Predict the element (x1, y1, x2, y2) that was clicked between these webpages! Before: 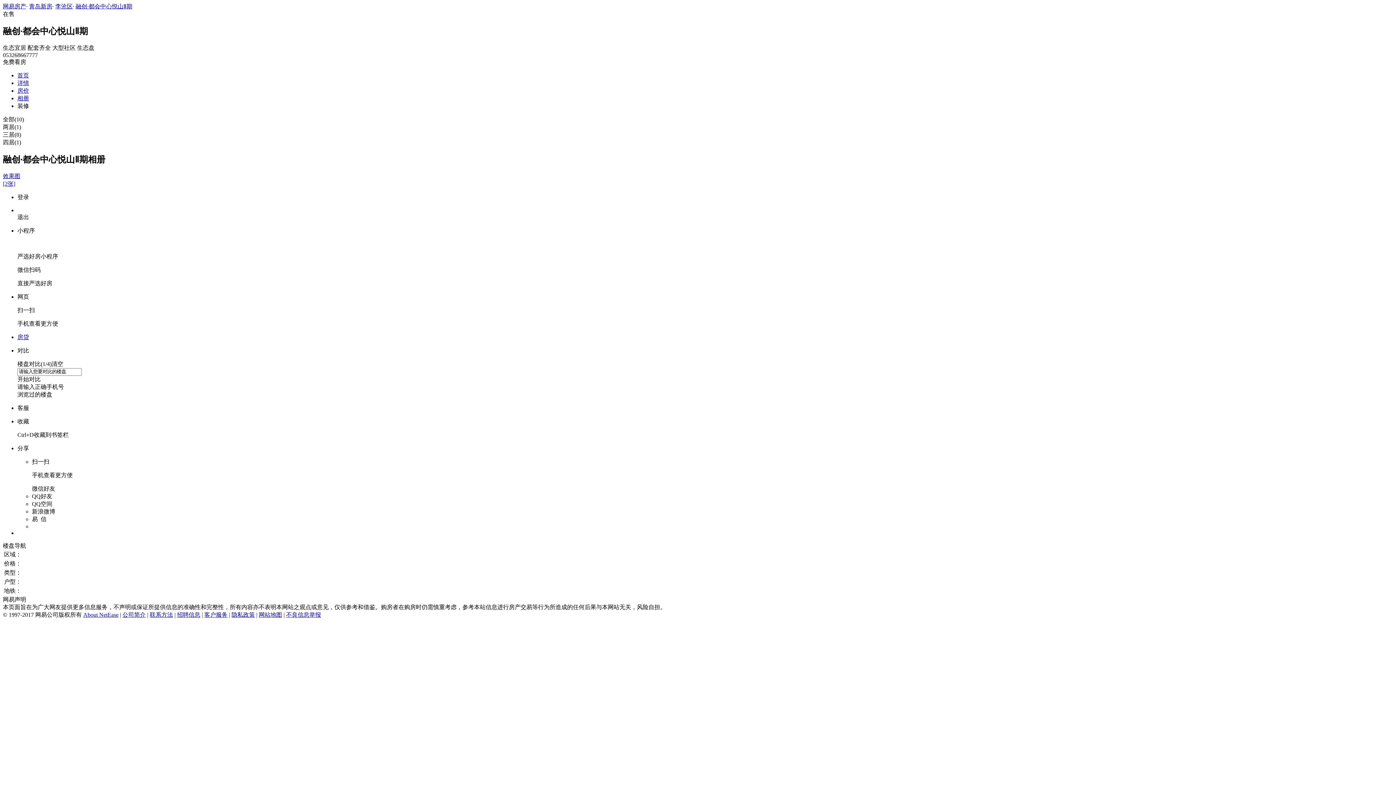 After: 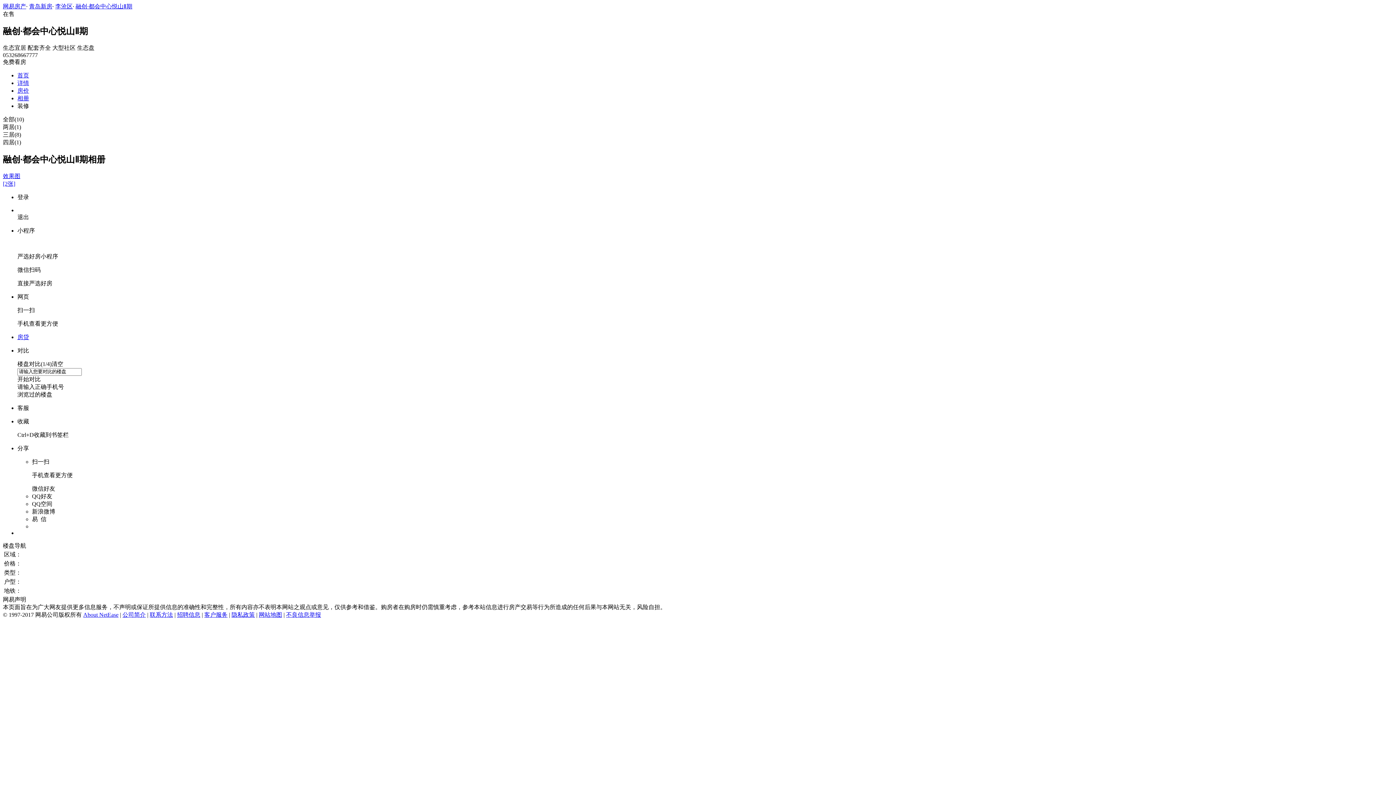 Action: bbox: (55, 3, 72, 9) label: 李沧区